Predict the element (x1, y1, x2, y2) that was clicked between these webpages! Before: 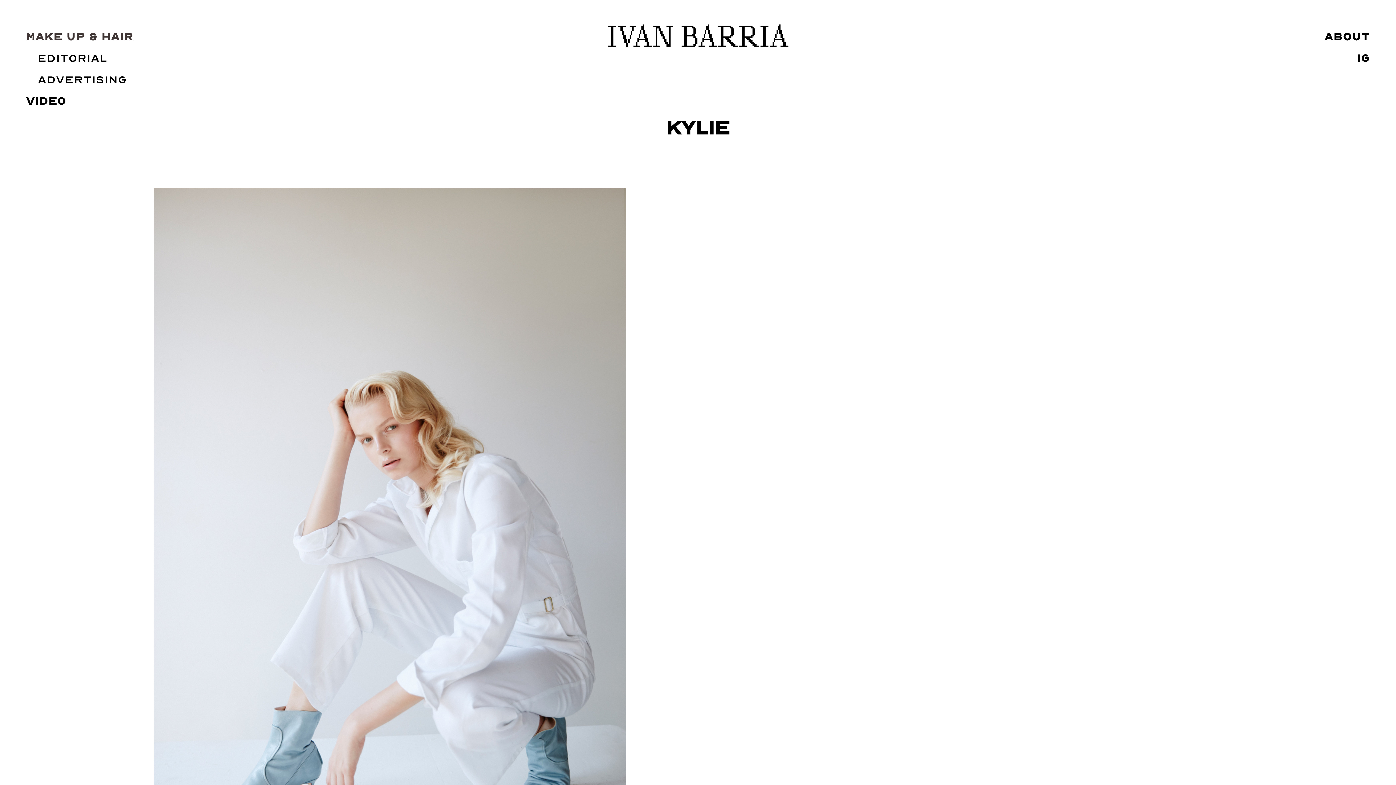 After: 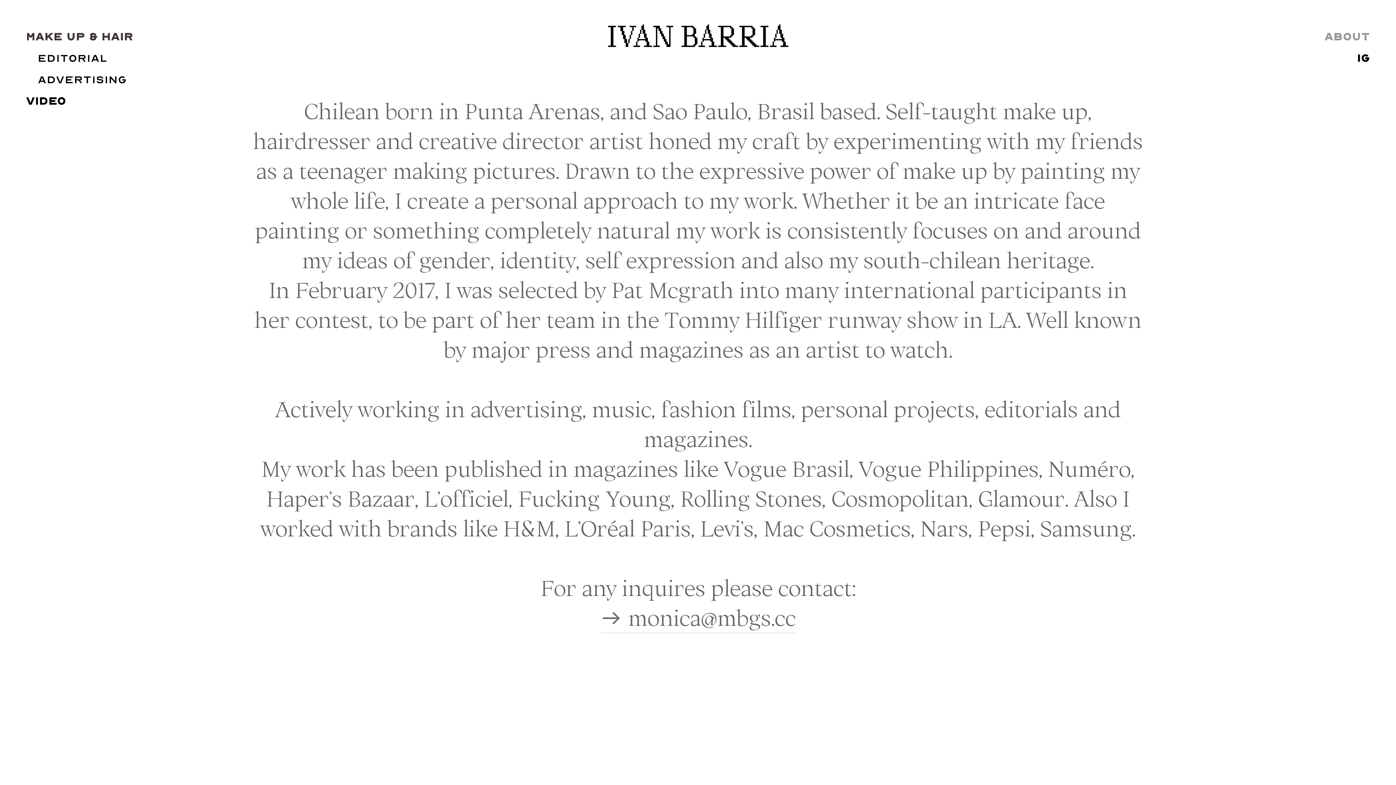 Action: bbox: (1324, 30, 1370, 44) label: ABOUT